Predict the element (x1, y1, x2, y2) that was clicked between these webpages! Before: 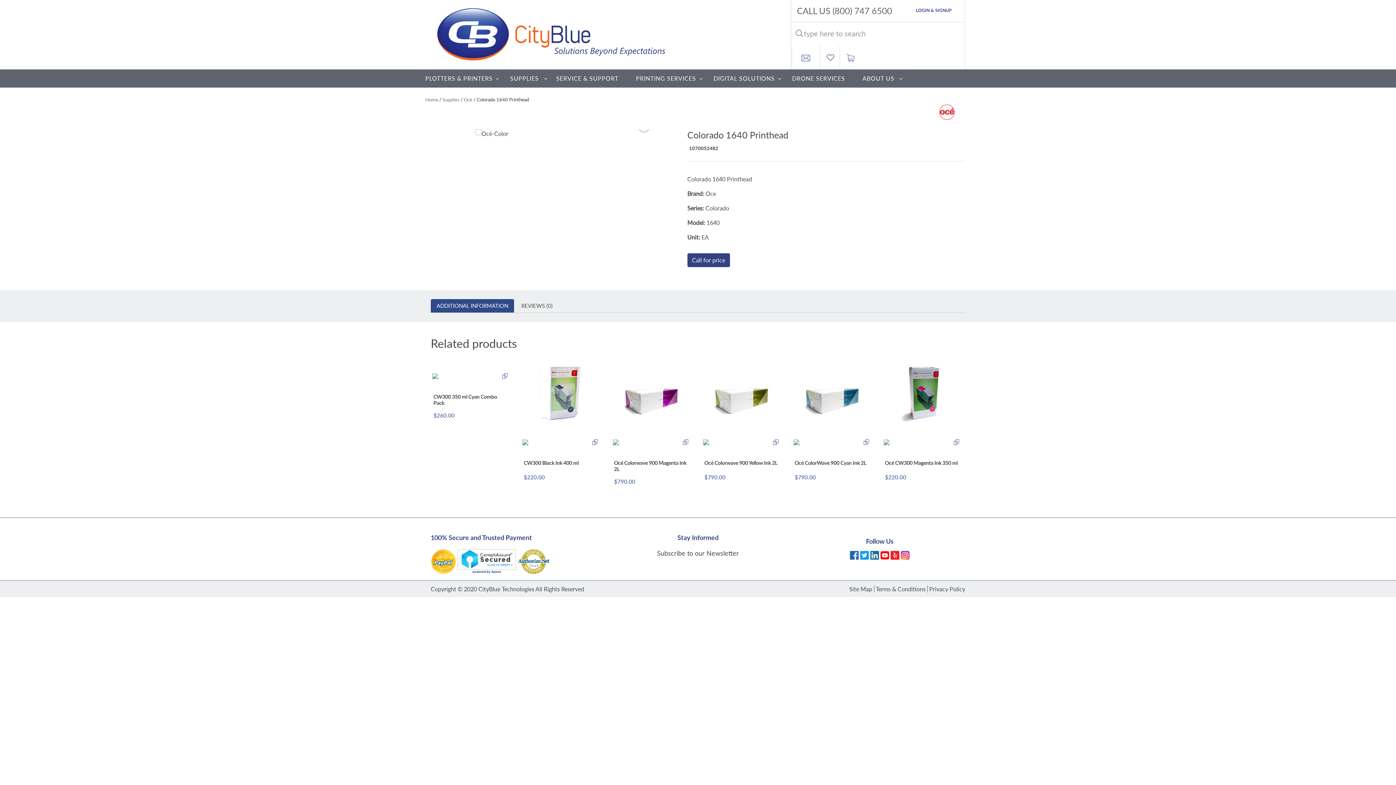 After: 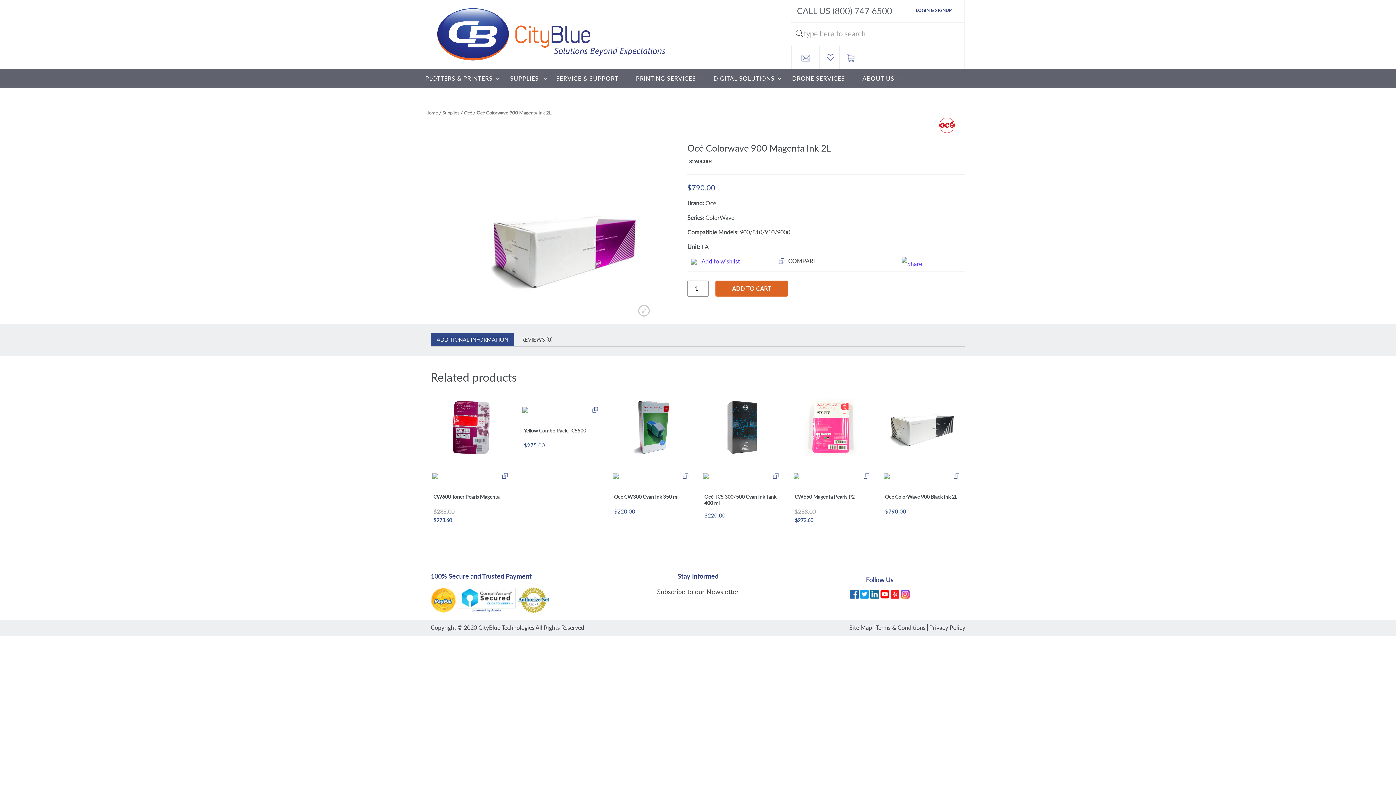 Action: bbox: (611, 353, 692, 434)